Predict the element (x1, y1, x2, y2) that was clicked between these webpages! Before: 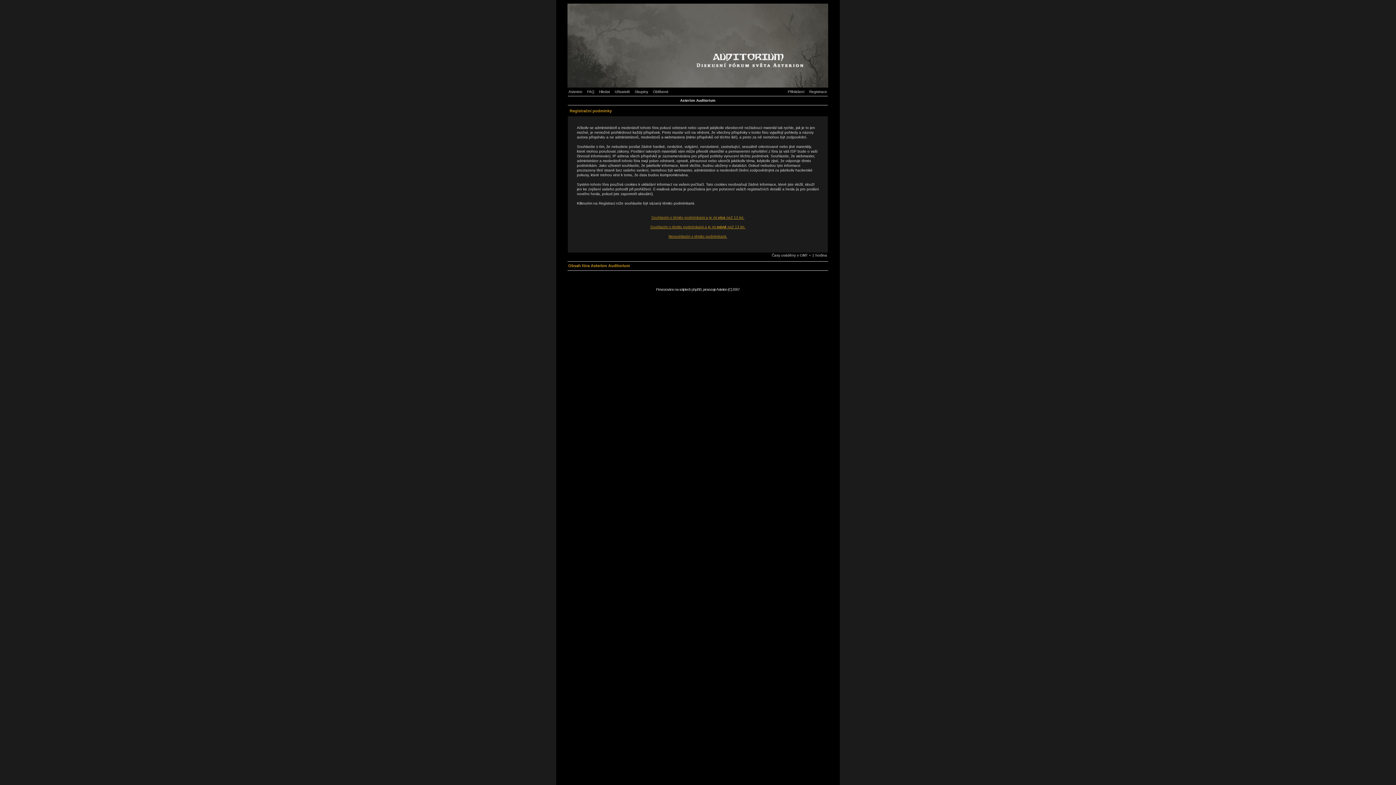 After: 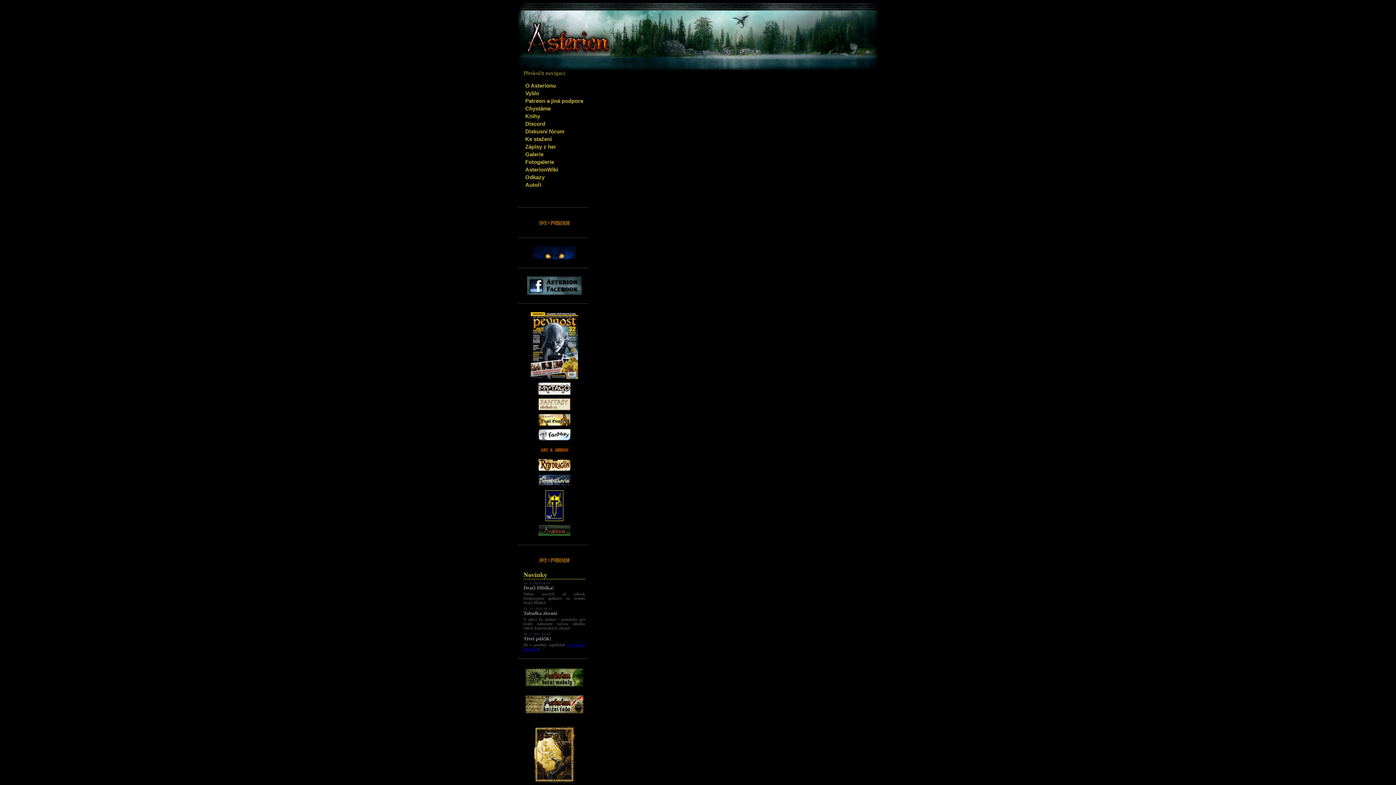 Action: label: Asterion bbox: (568, 89, 586, 93)